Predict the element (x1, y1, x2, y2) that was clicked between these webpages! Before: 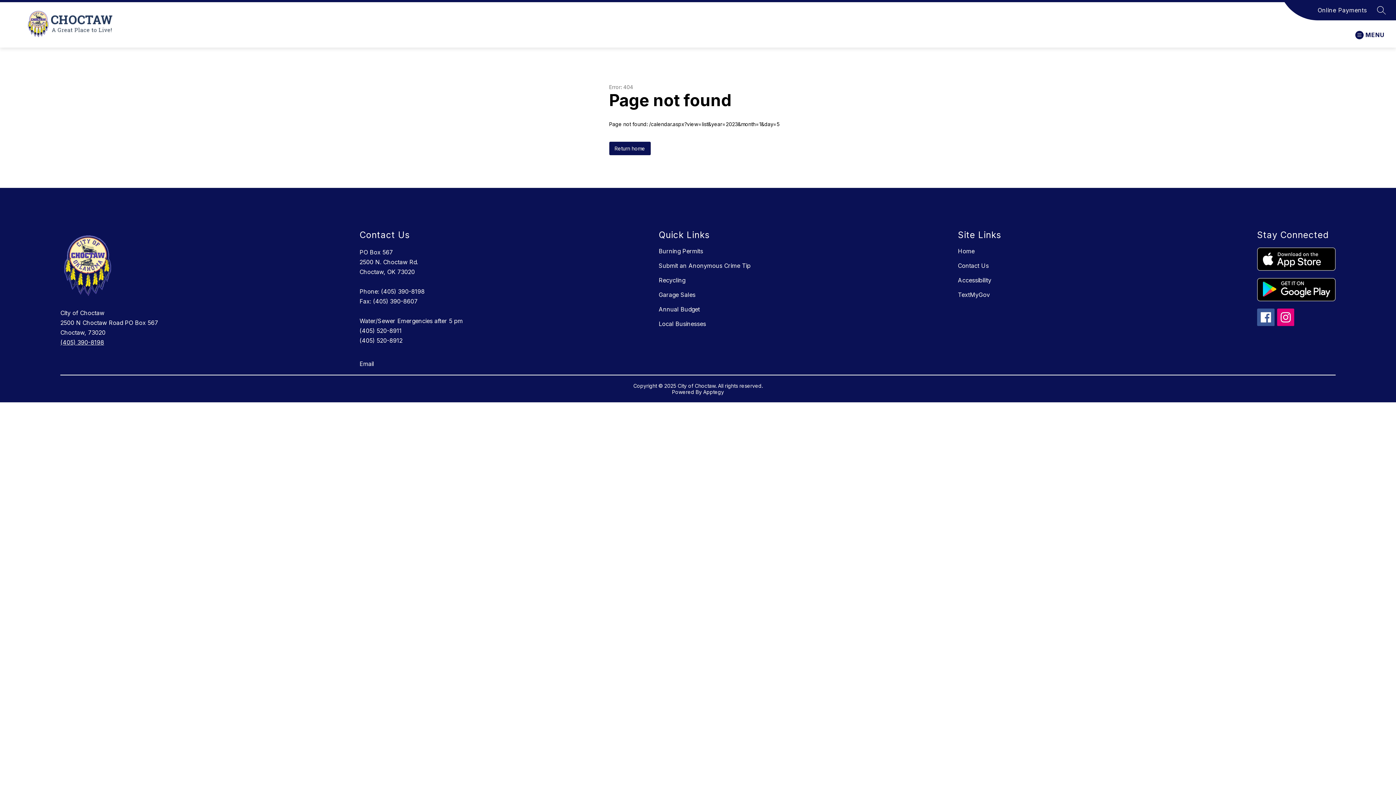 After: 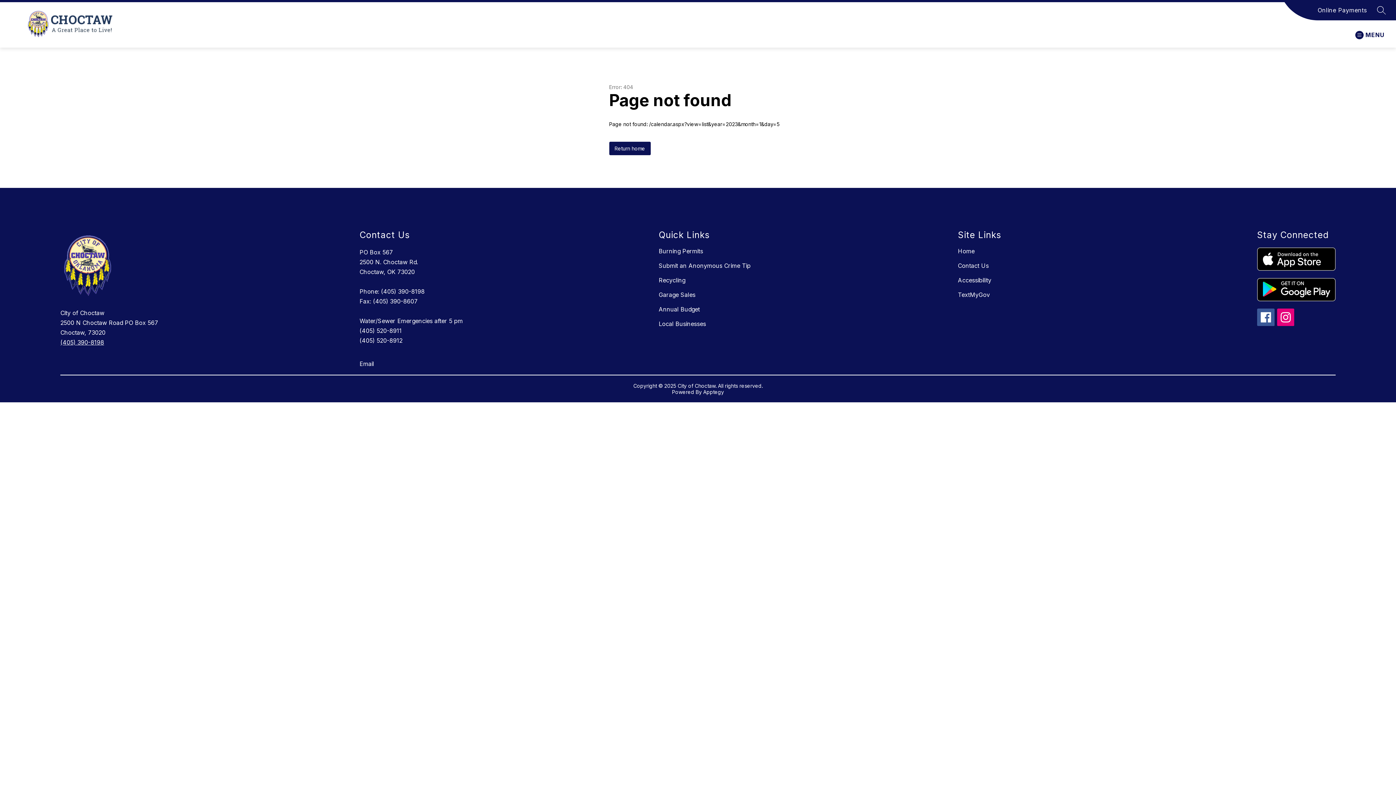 Action: bbox: (1257, 308, 1274, 326)